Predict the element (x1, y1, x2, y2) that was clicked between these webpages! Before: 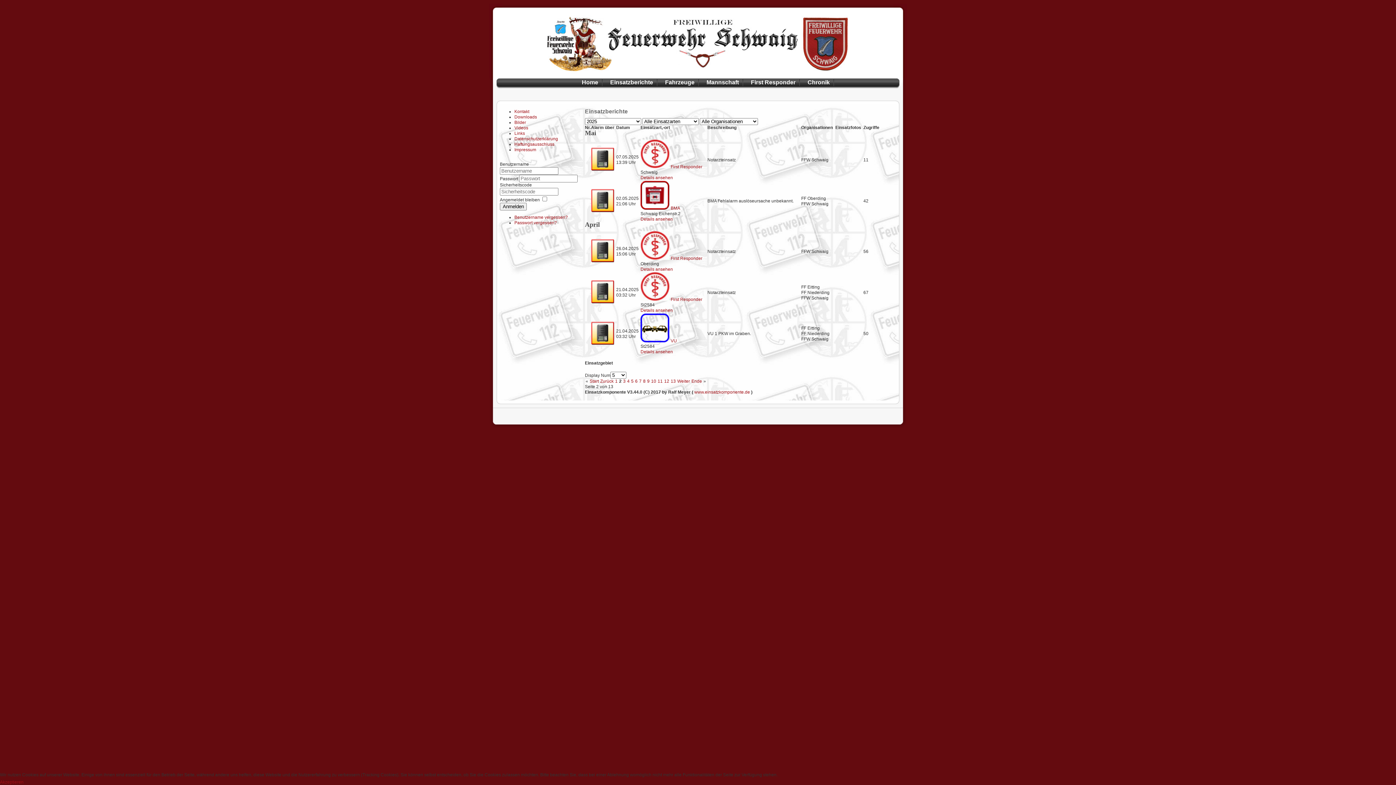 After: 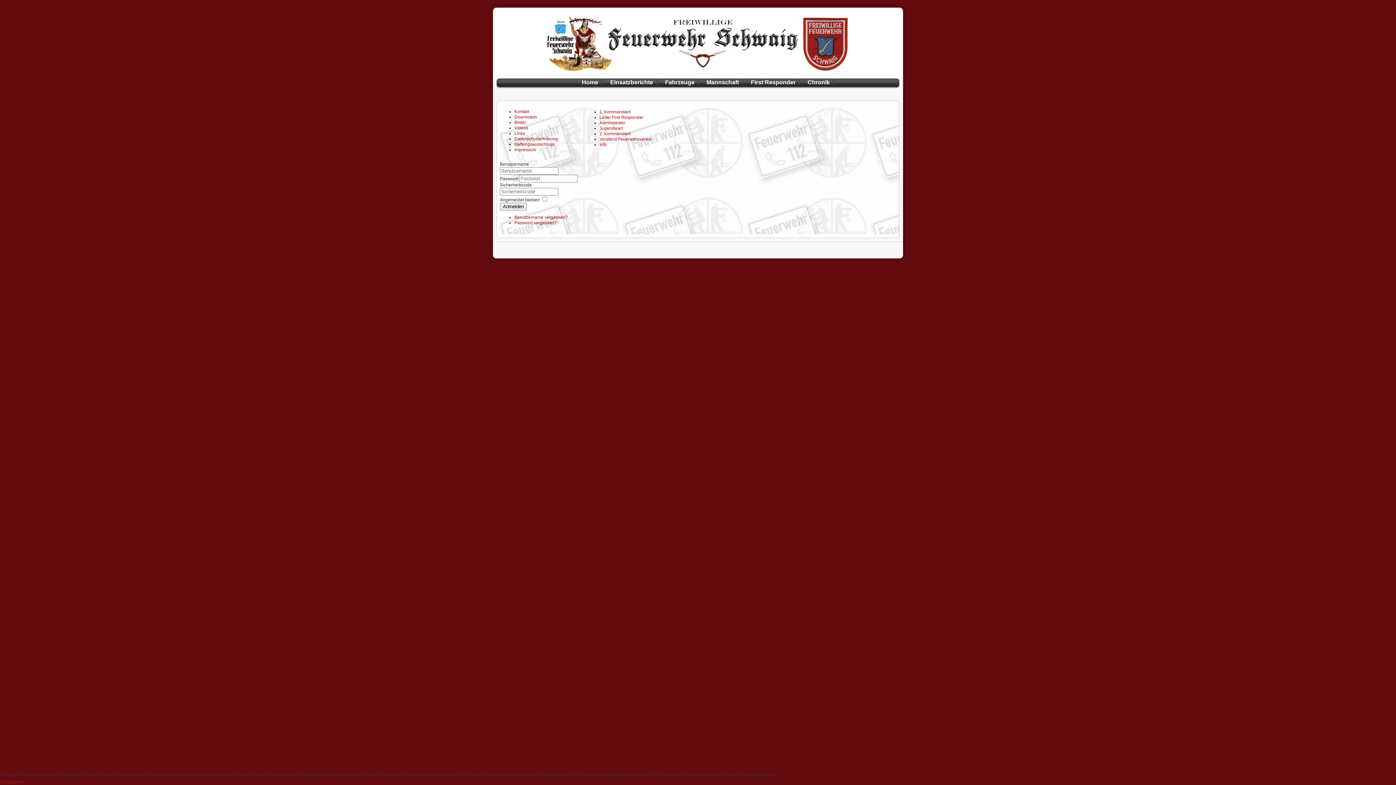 Action: bbox: (514, 109, 529, 114) label: Kontakt